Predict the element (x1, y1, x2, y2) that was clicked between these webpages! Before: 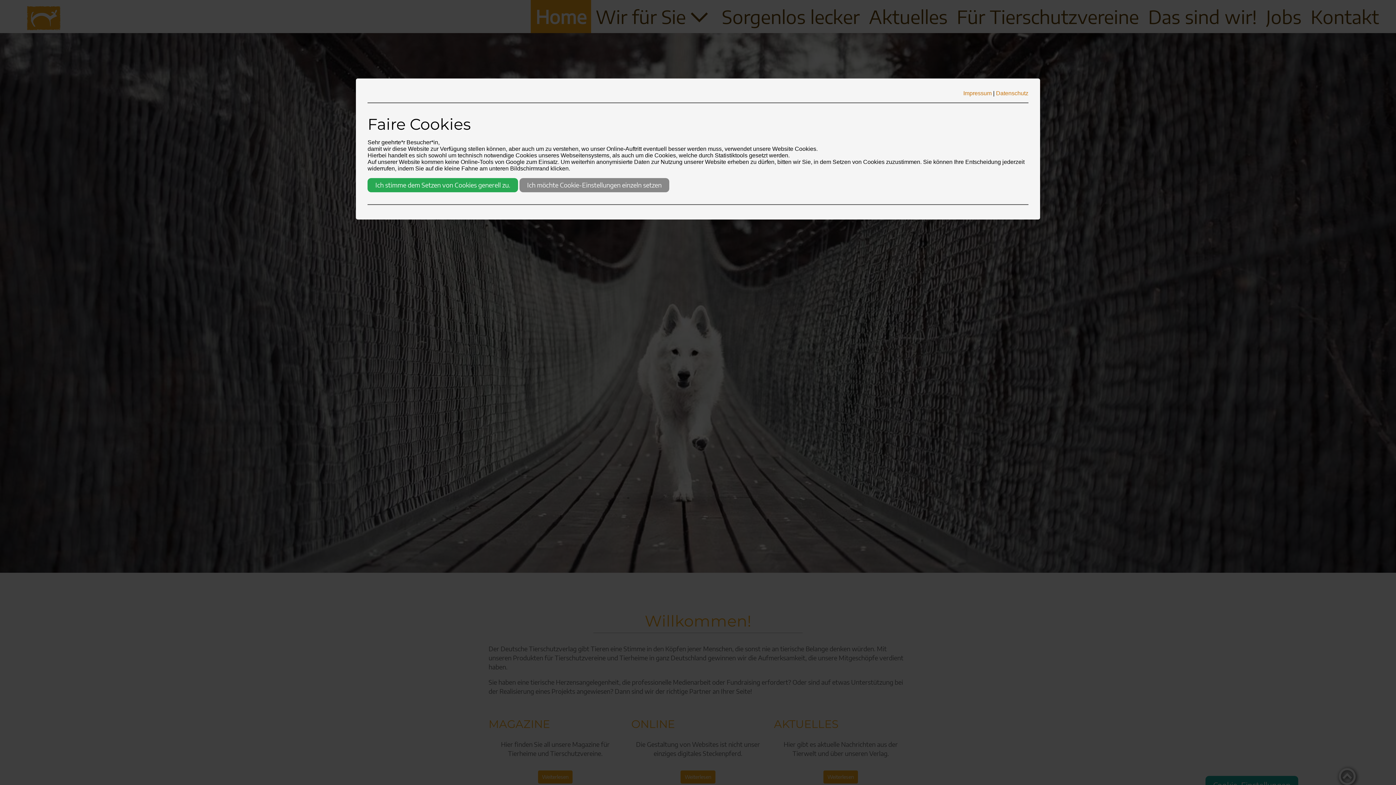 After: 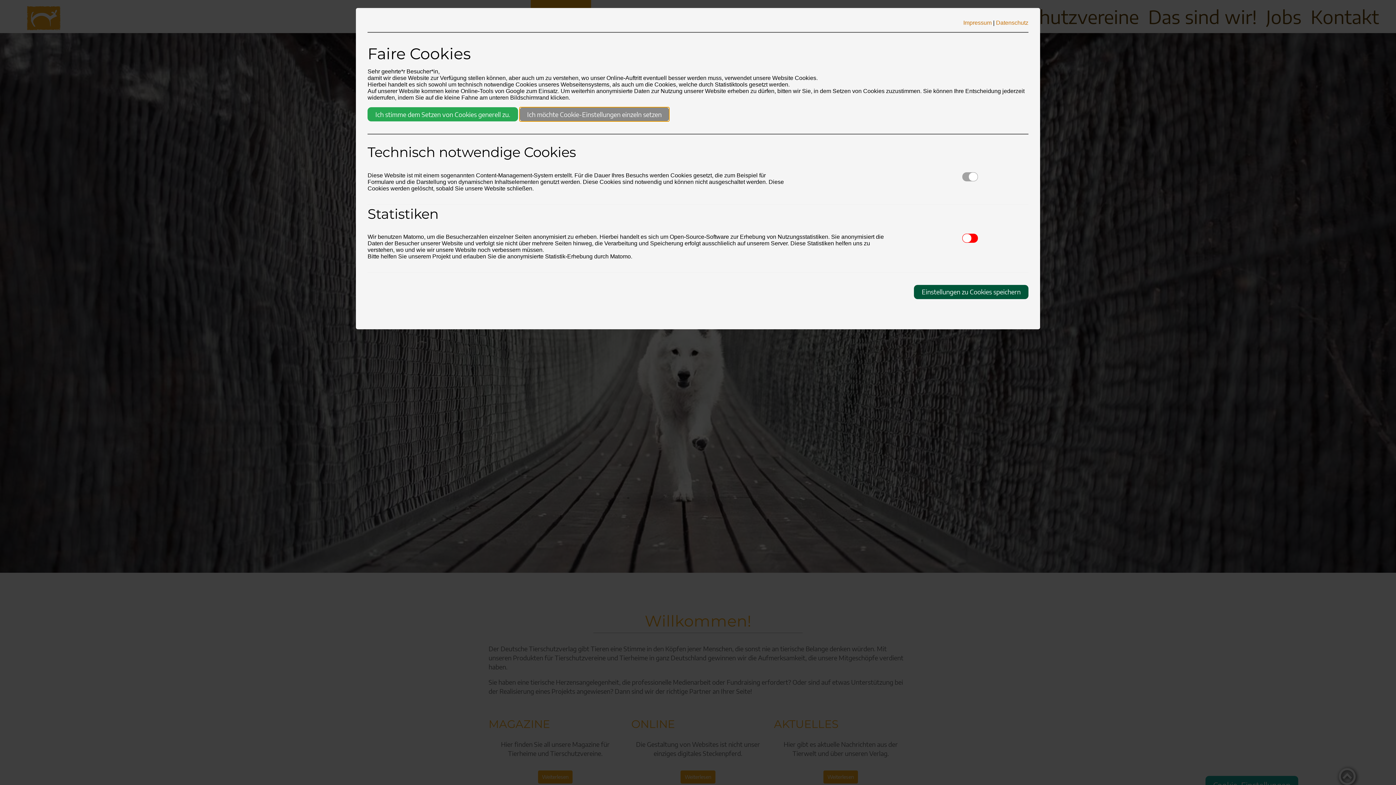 Action: bbox: (519, 178, 669, 192) label: Ich möchte Cookie-Einstellungen einzeln setzen